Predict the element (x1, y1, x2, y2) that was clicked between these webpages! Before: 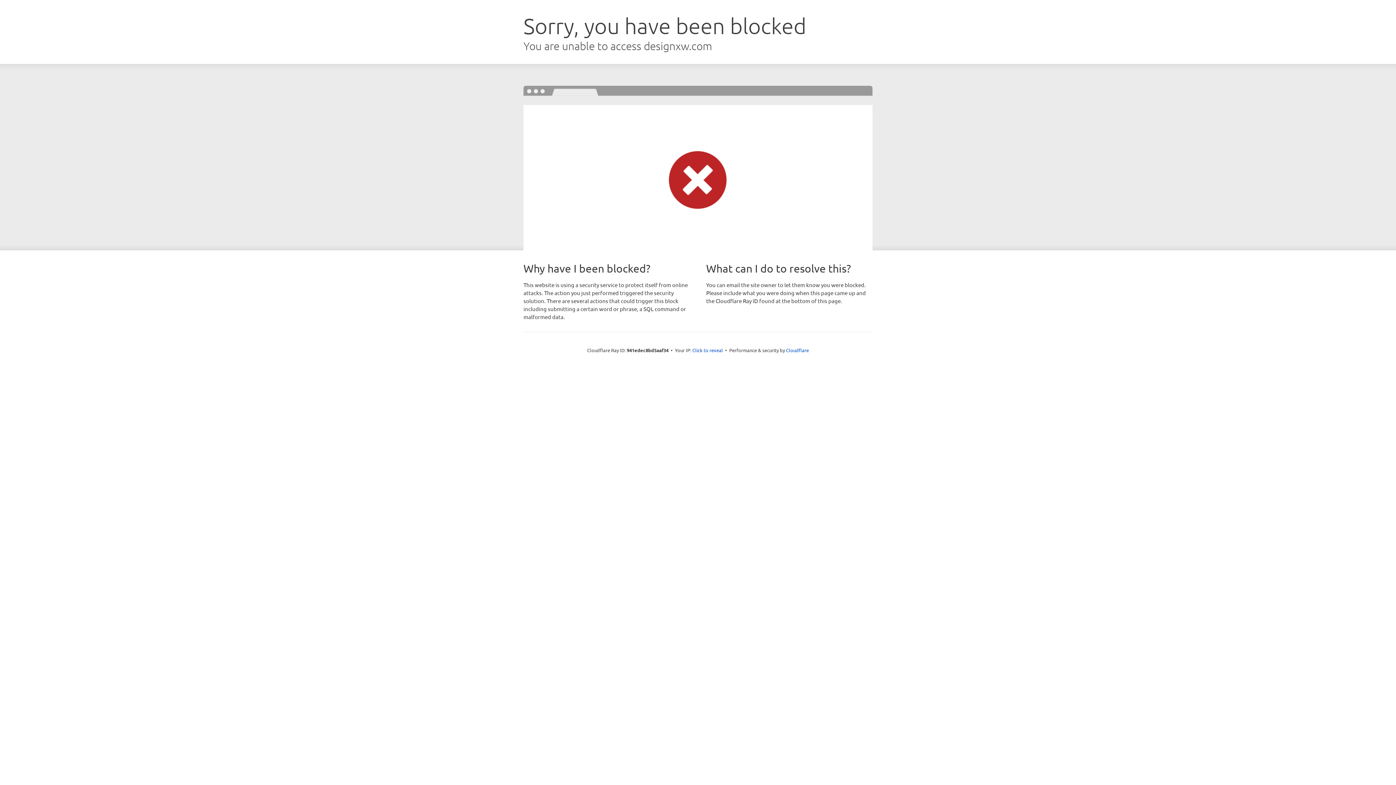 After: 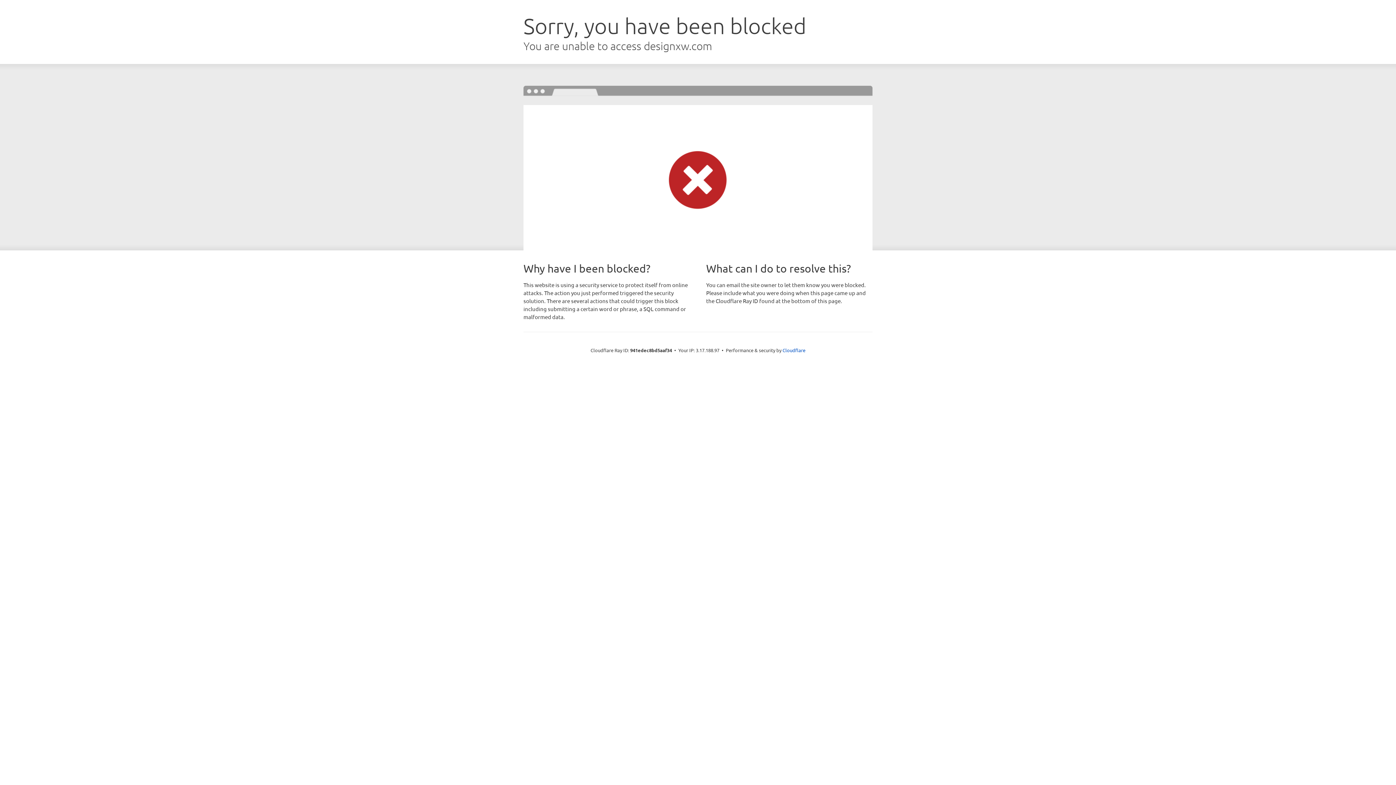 Action: bbox: (692, 346, 723, 353) label: Click to reveal